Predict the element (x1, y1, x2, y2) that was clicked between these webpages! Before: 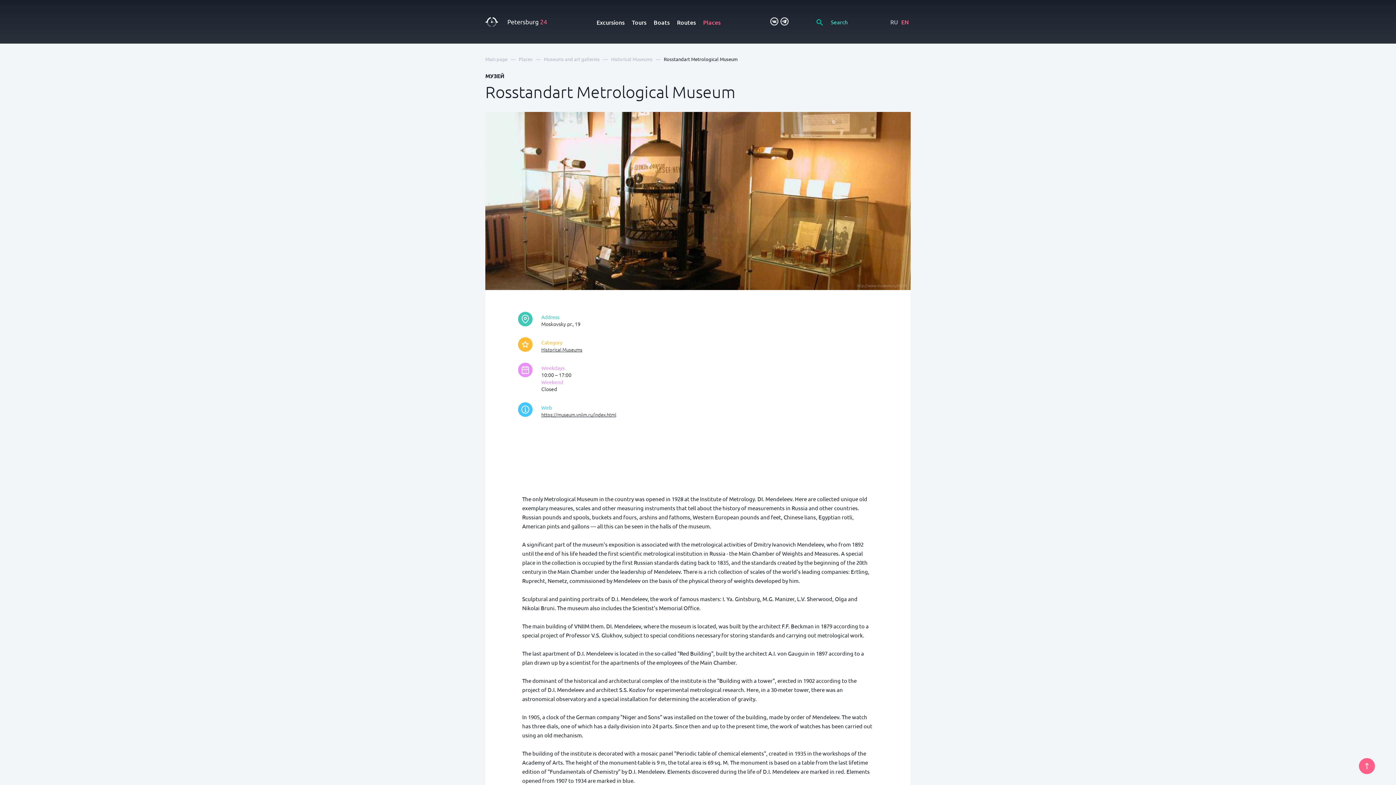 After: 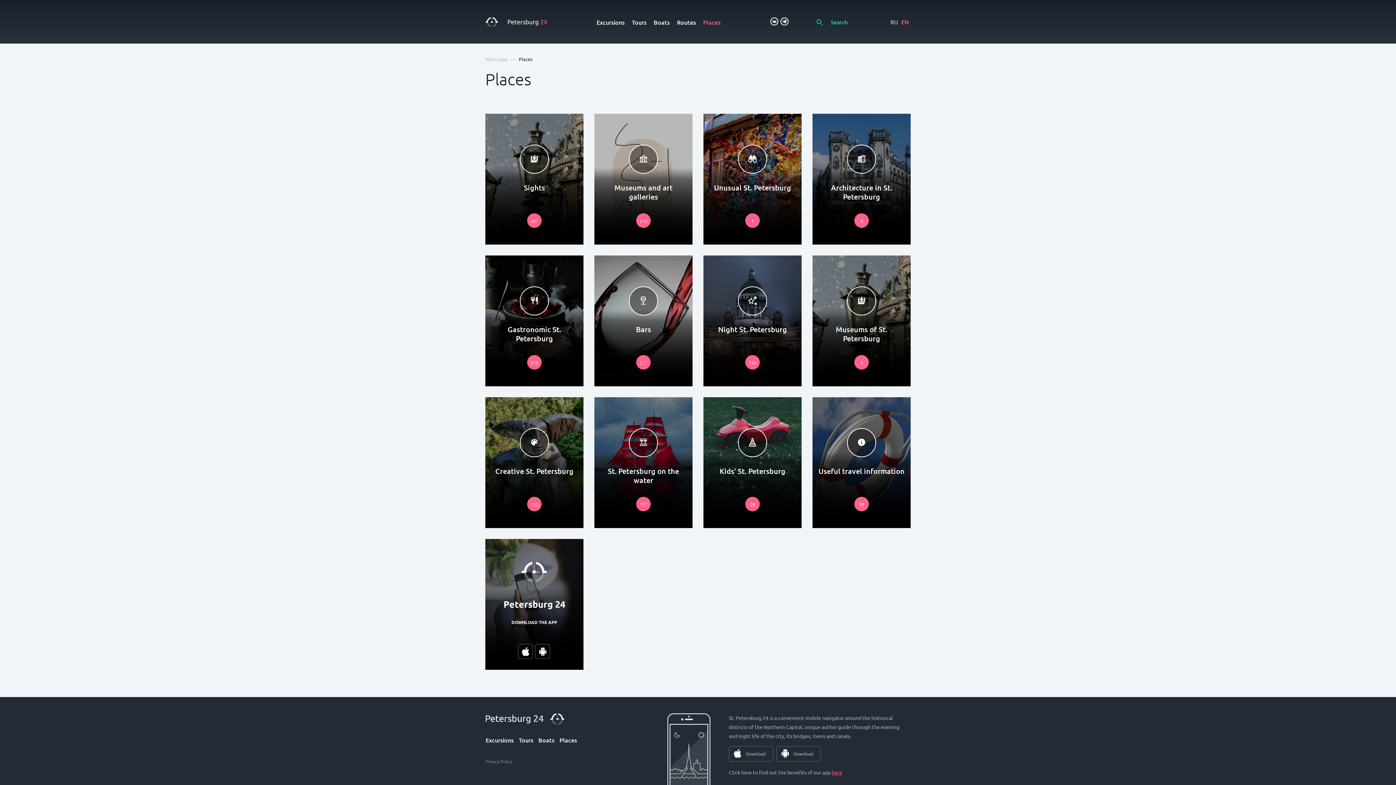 Action: label: Places bbox: (703, 18, 720, 26)